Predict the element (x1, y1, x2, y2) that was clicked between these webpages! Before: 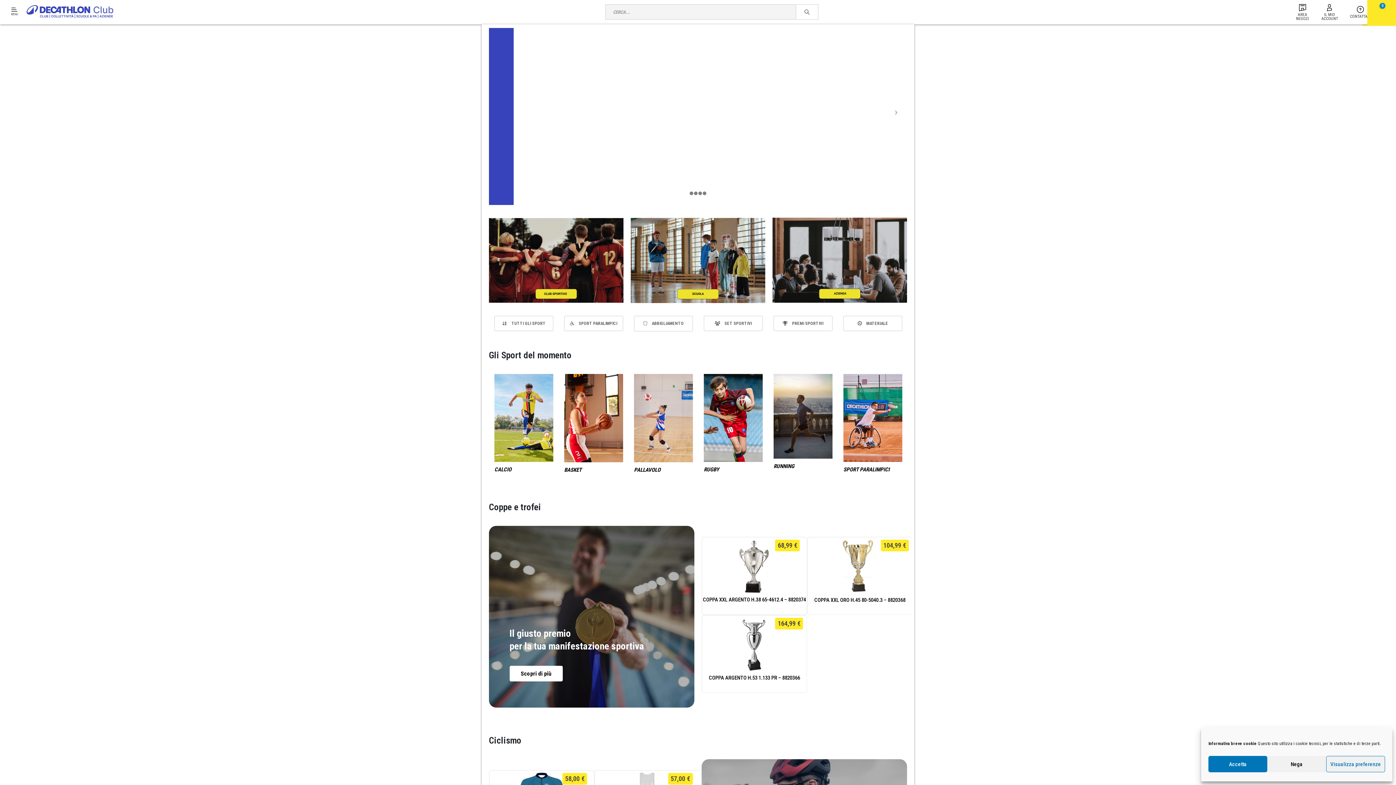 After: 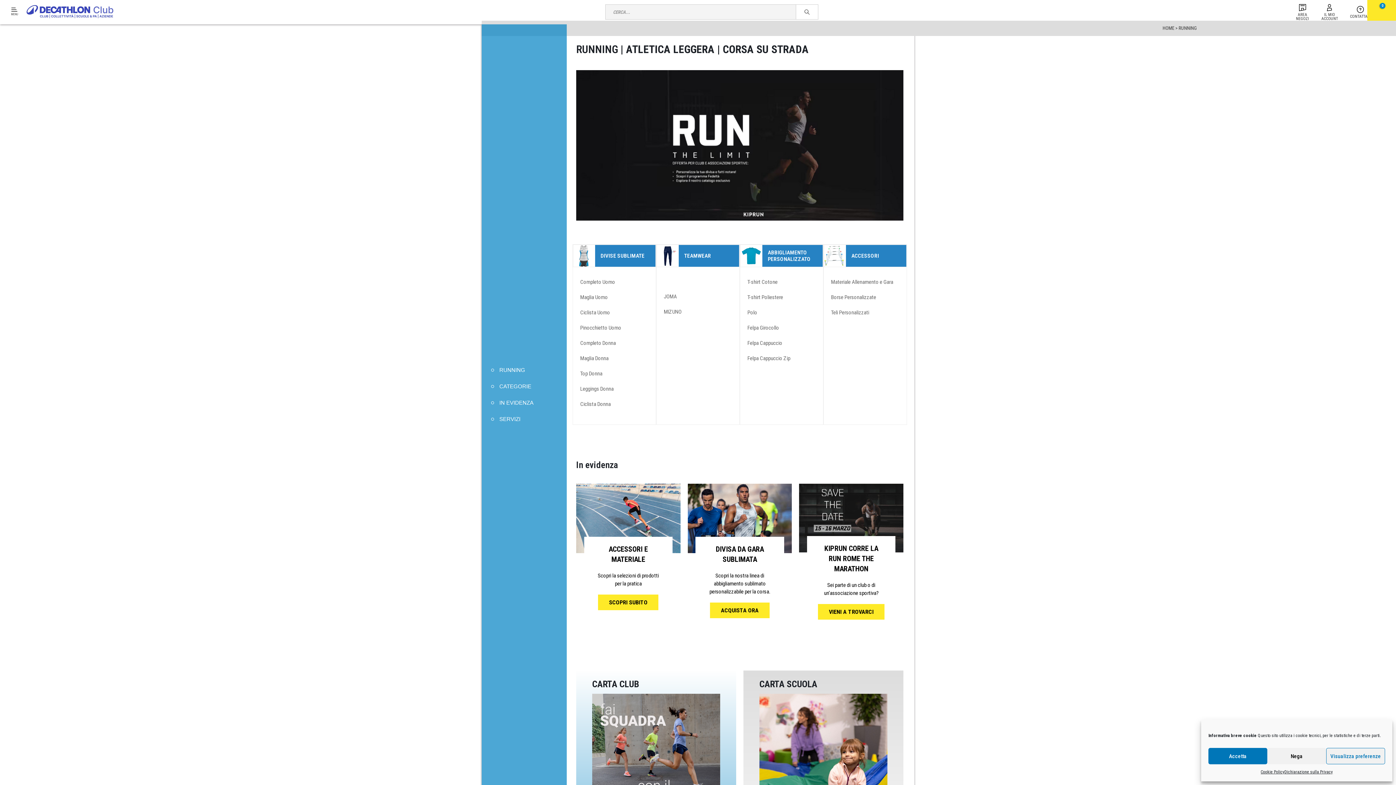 Action: bbox: (773, 410, 832, 417)